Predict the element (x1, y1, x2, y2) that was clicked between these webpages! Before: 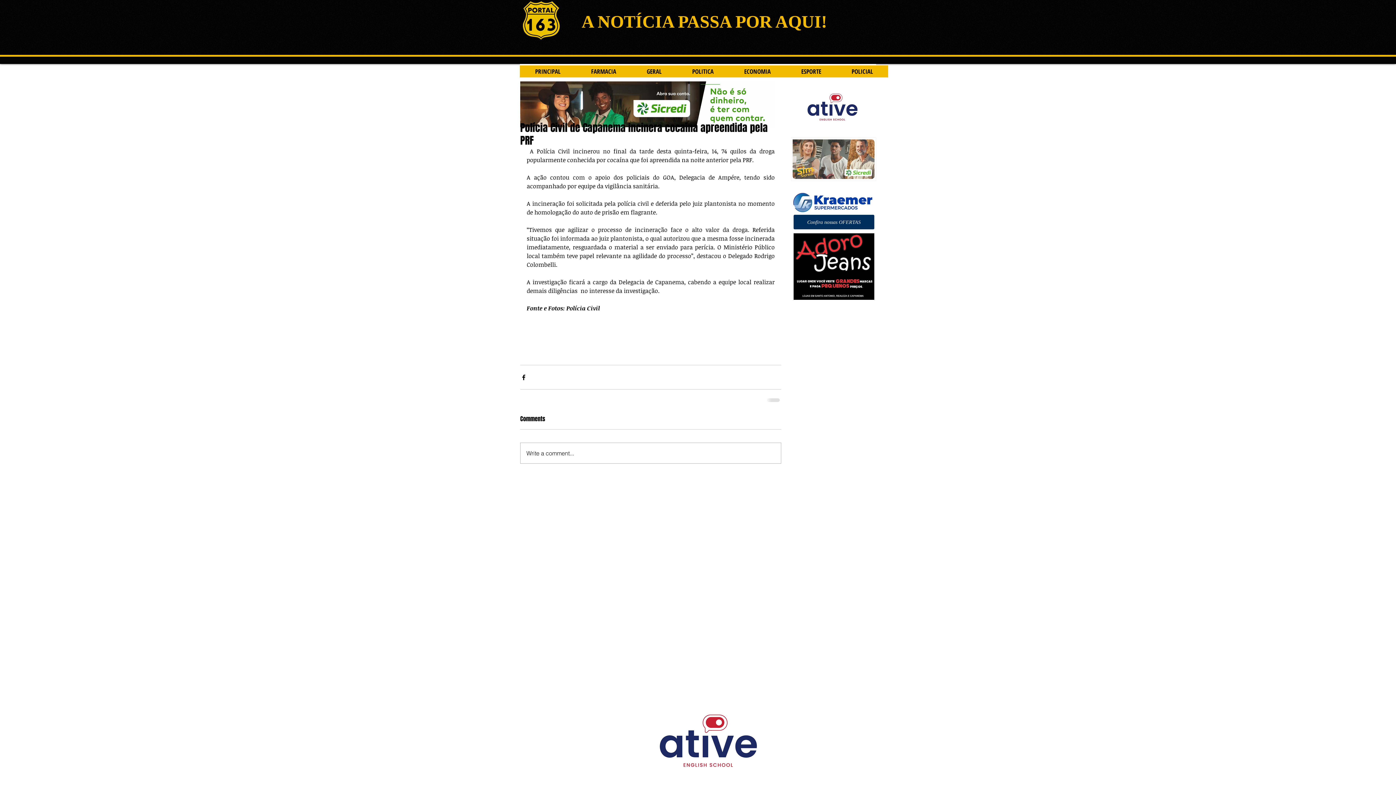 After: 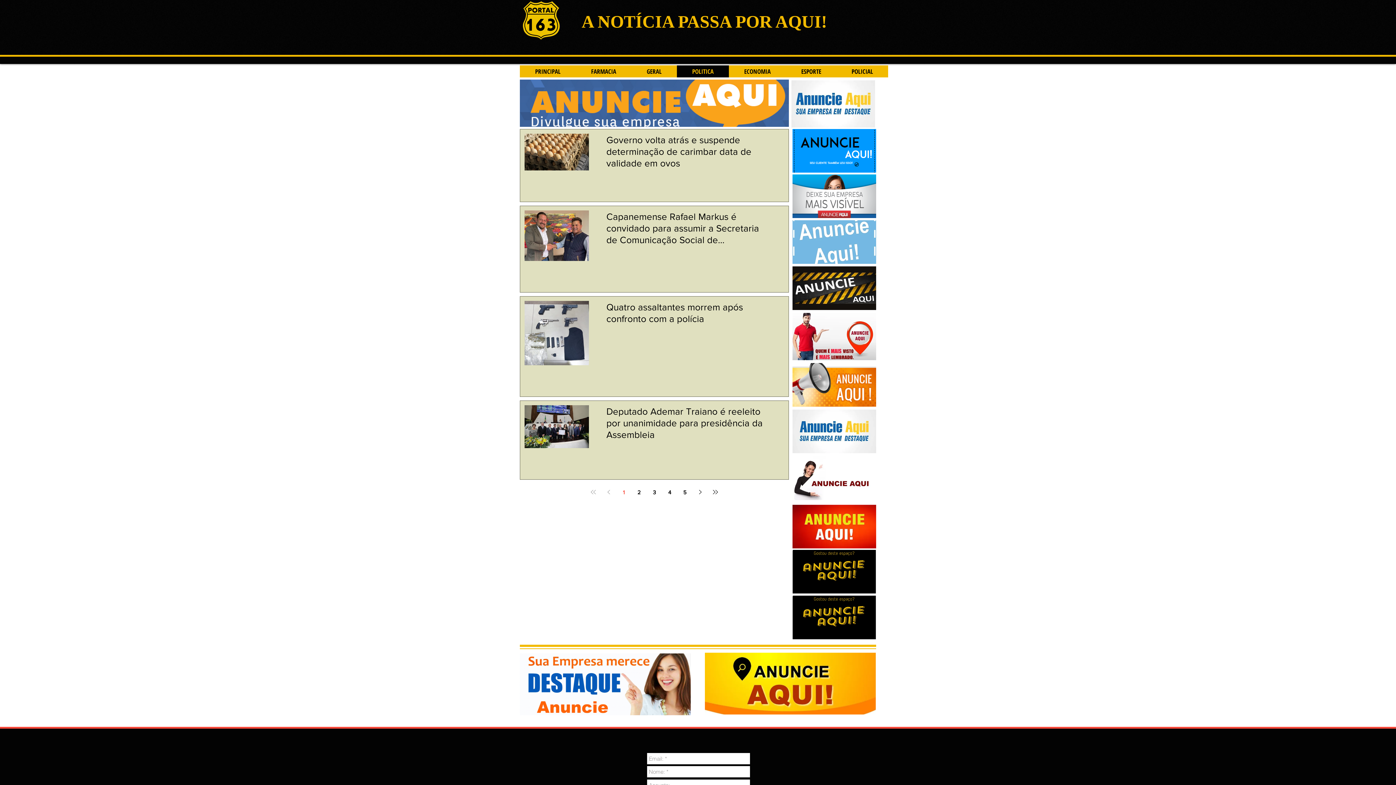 Action: bbox: (677, 65, 729, 77) label: POLITICA